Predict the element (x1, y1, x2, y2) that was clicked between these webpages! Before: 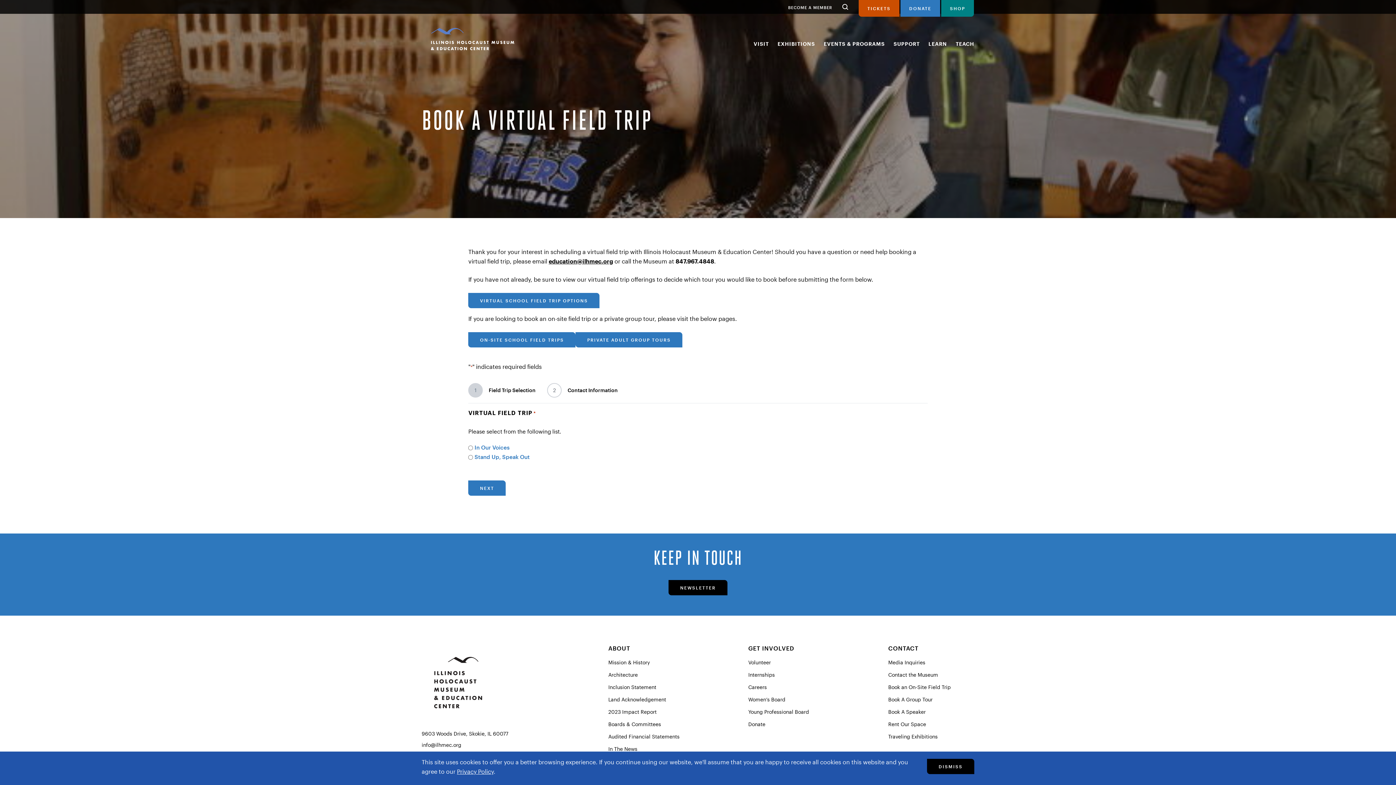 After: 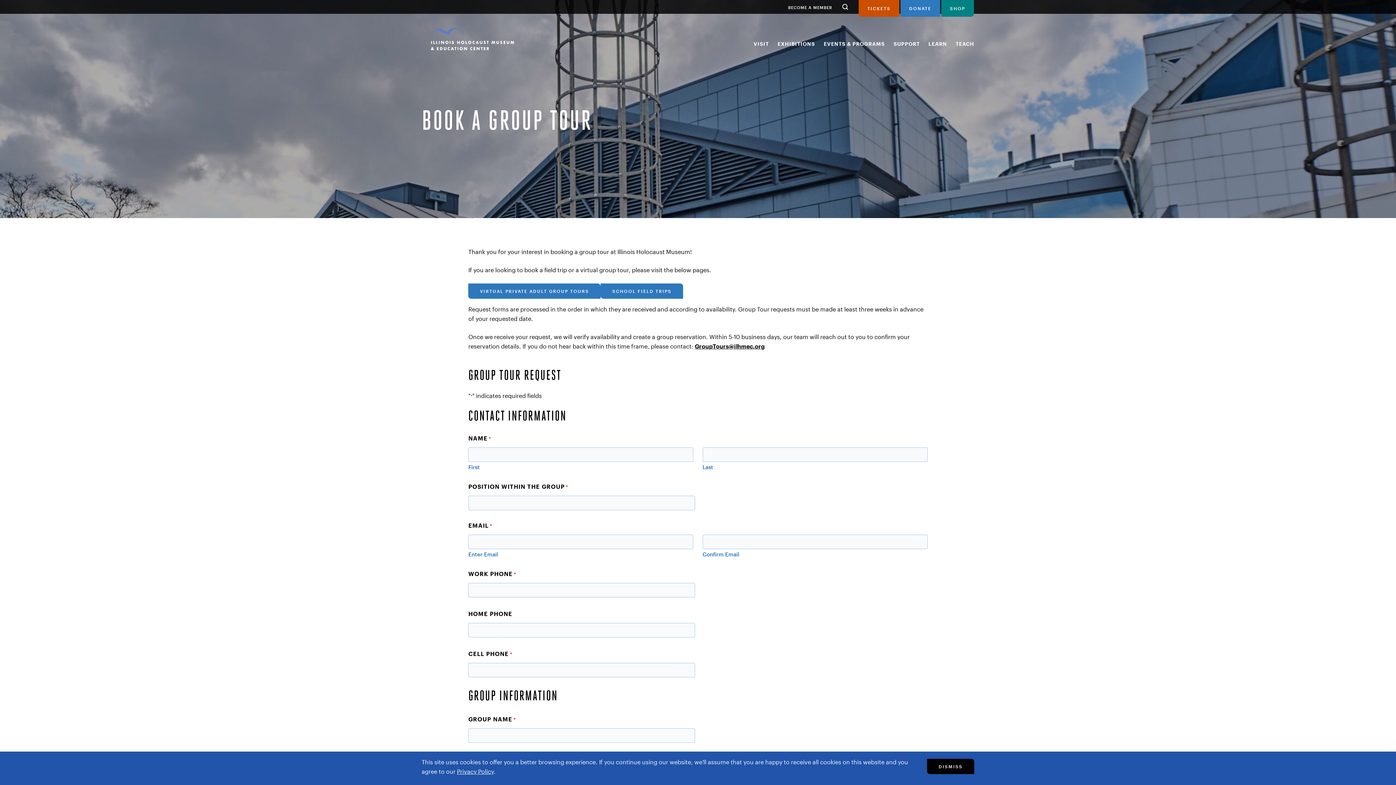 Action: bbox: (888, 696, 932, 702) label: Book A Group Tour